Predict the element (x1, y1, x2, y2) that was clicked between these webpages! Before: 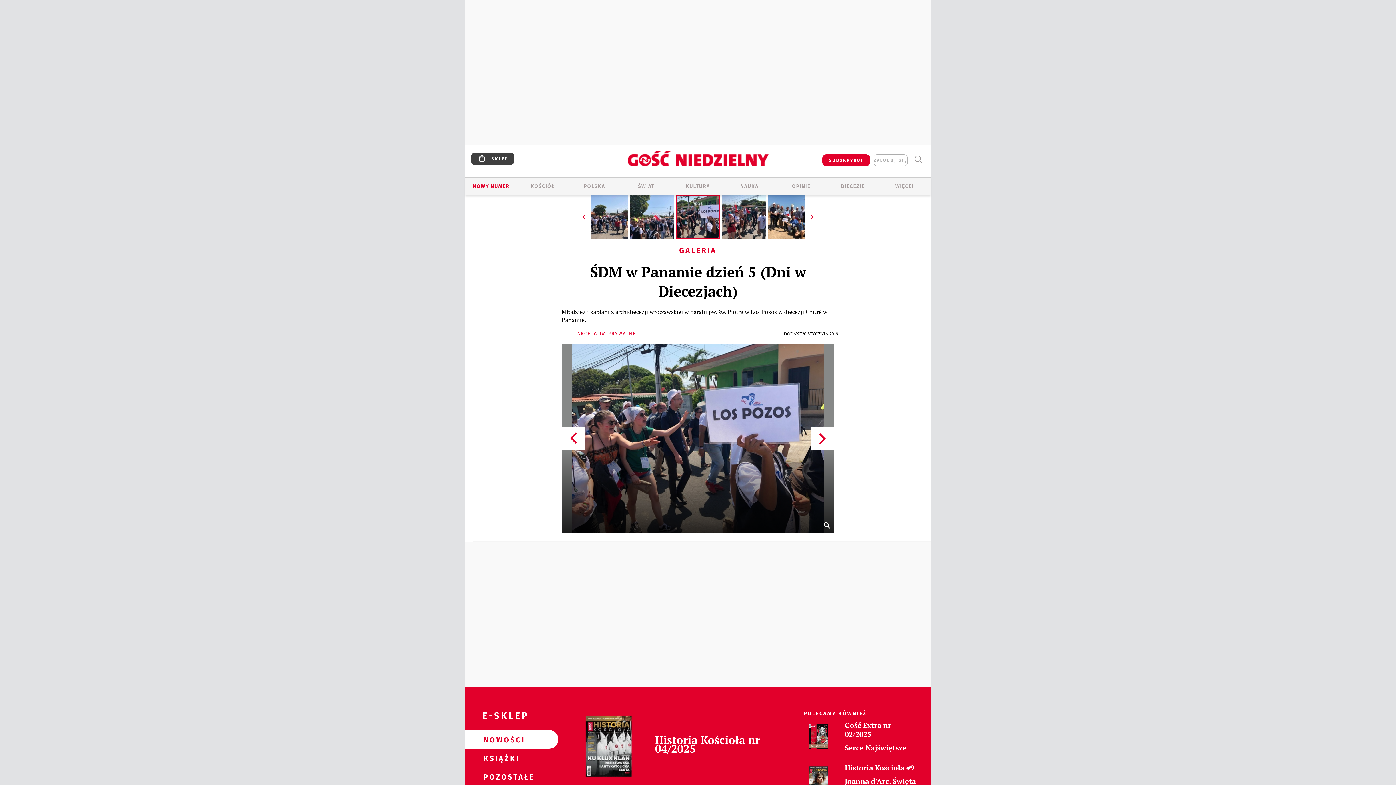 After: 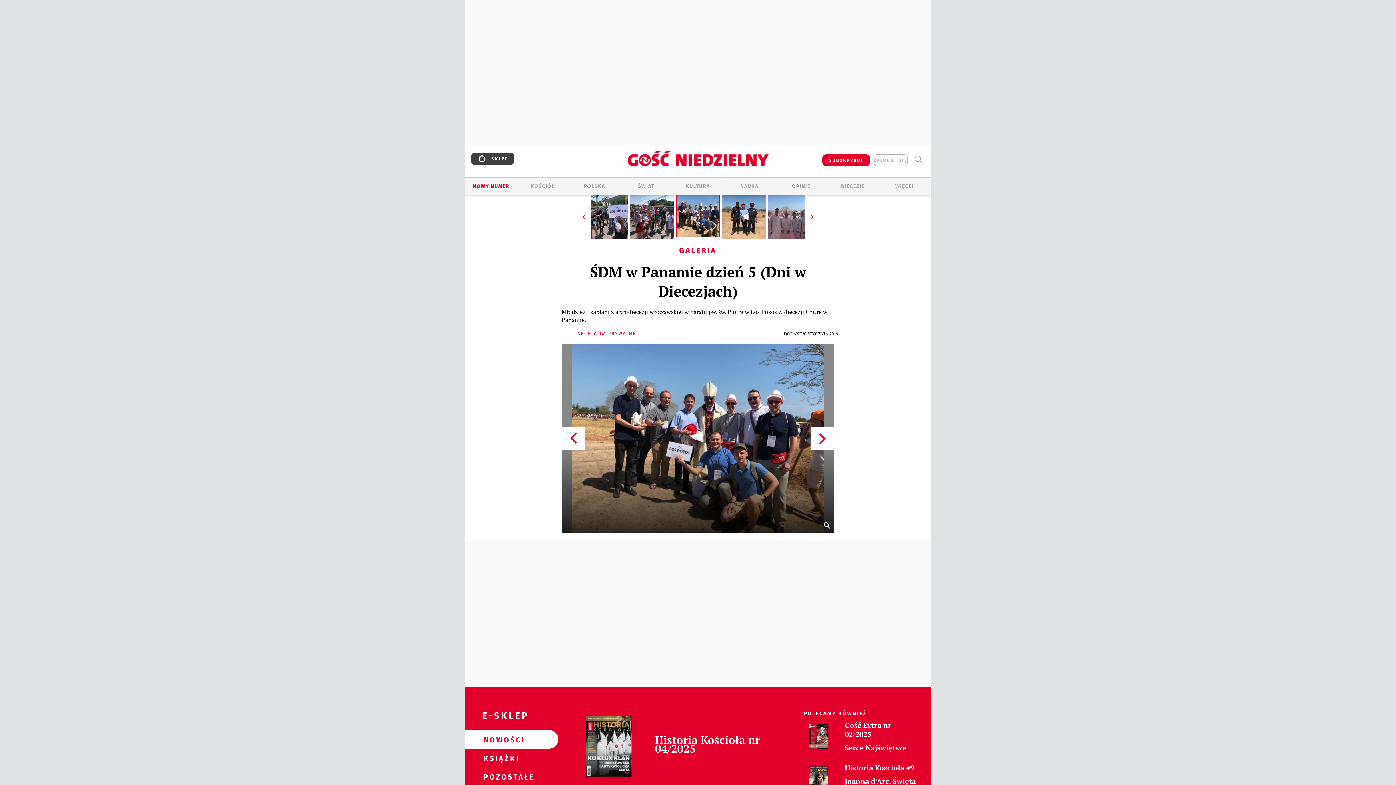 Action: bbox: (768, 233, 811, 240)